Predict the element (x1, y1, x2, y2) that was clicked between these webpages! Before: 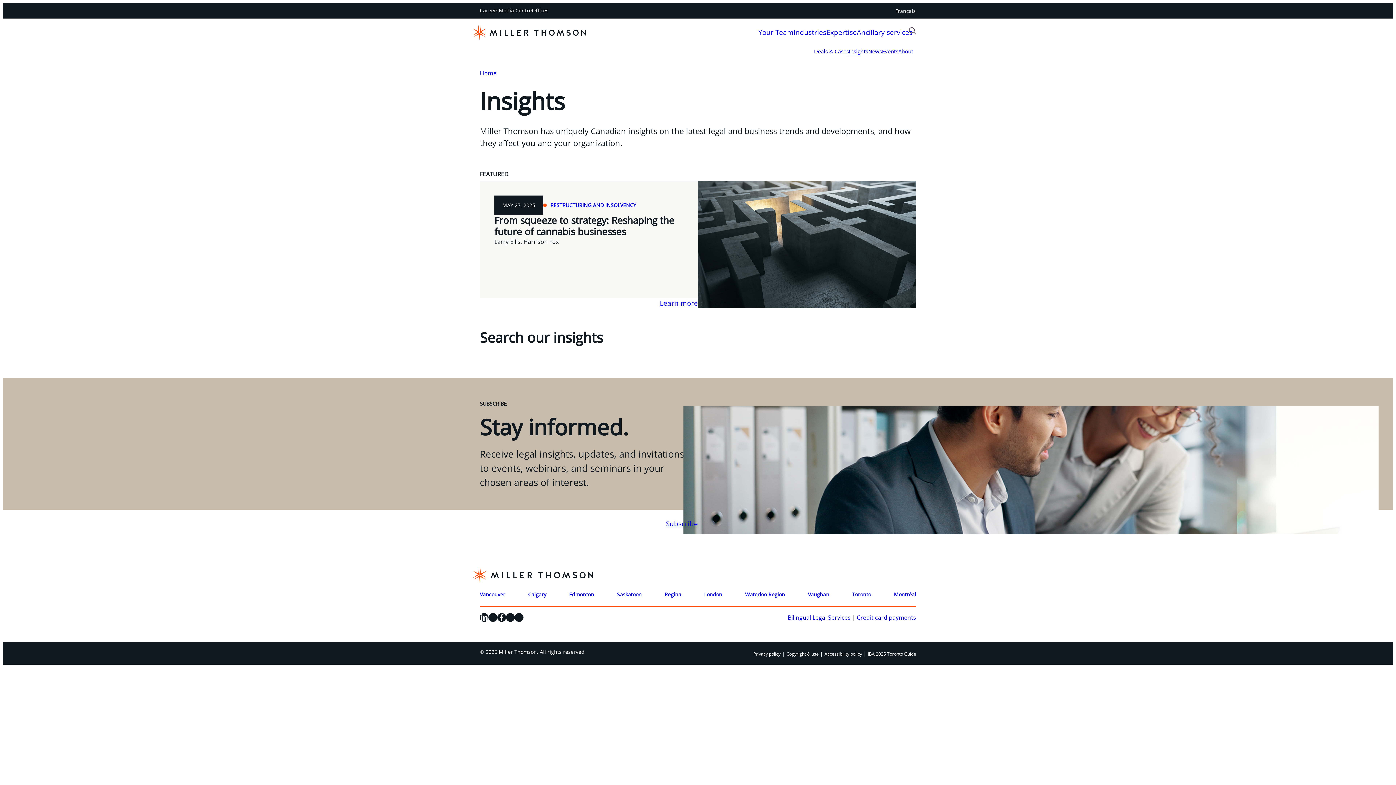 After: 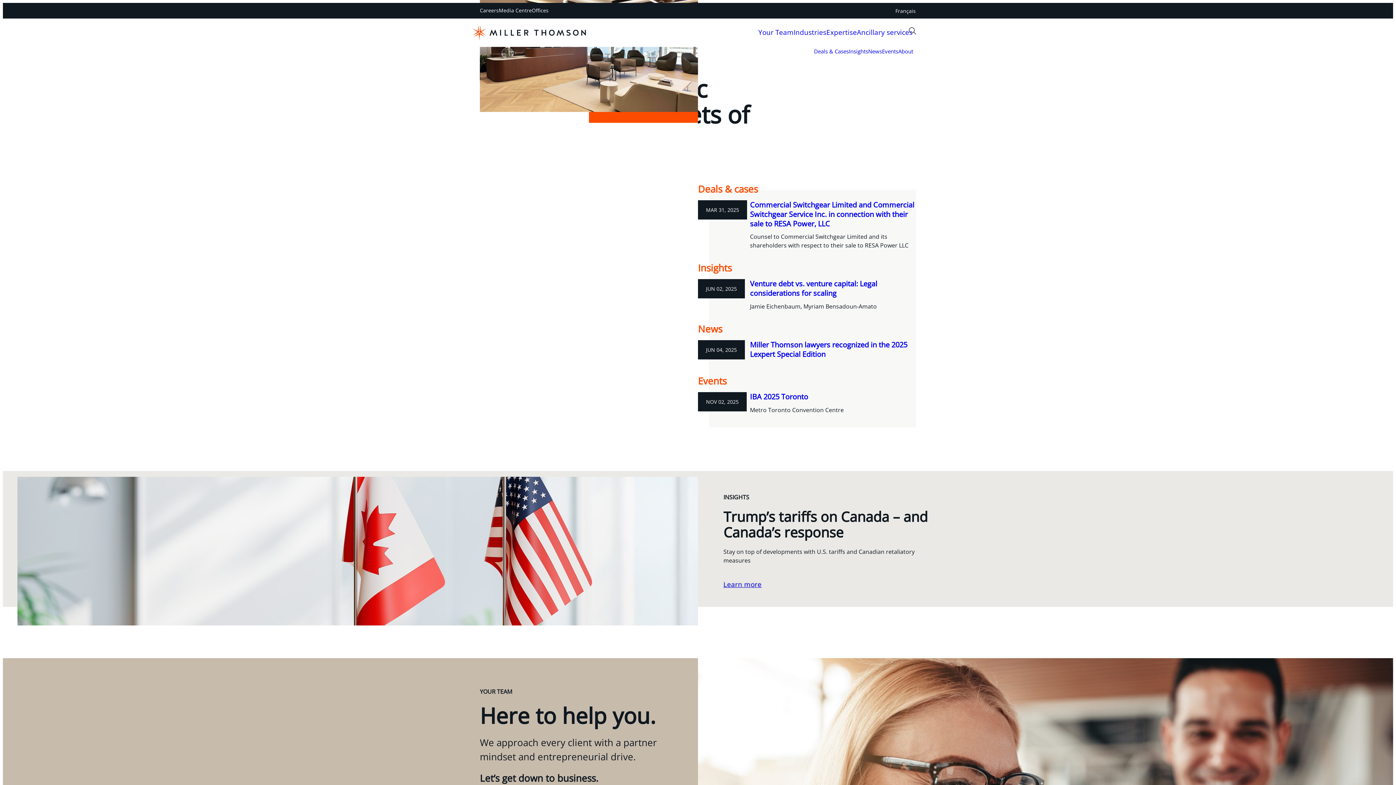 Action: bbox: (480, 577, 593, 585)